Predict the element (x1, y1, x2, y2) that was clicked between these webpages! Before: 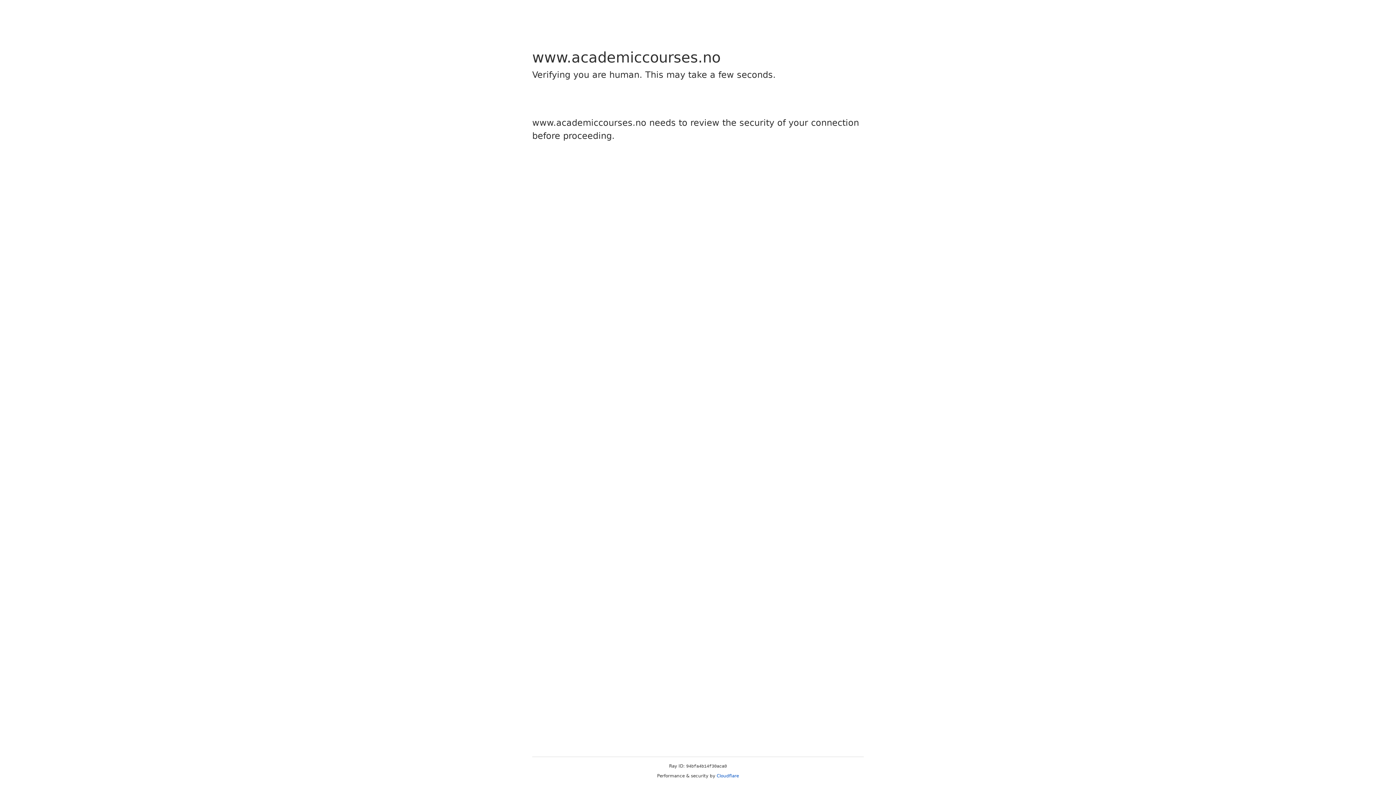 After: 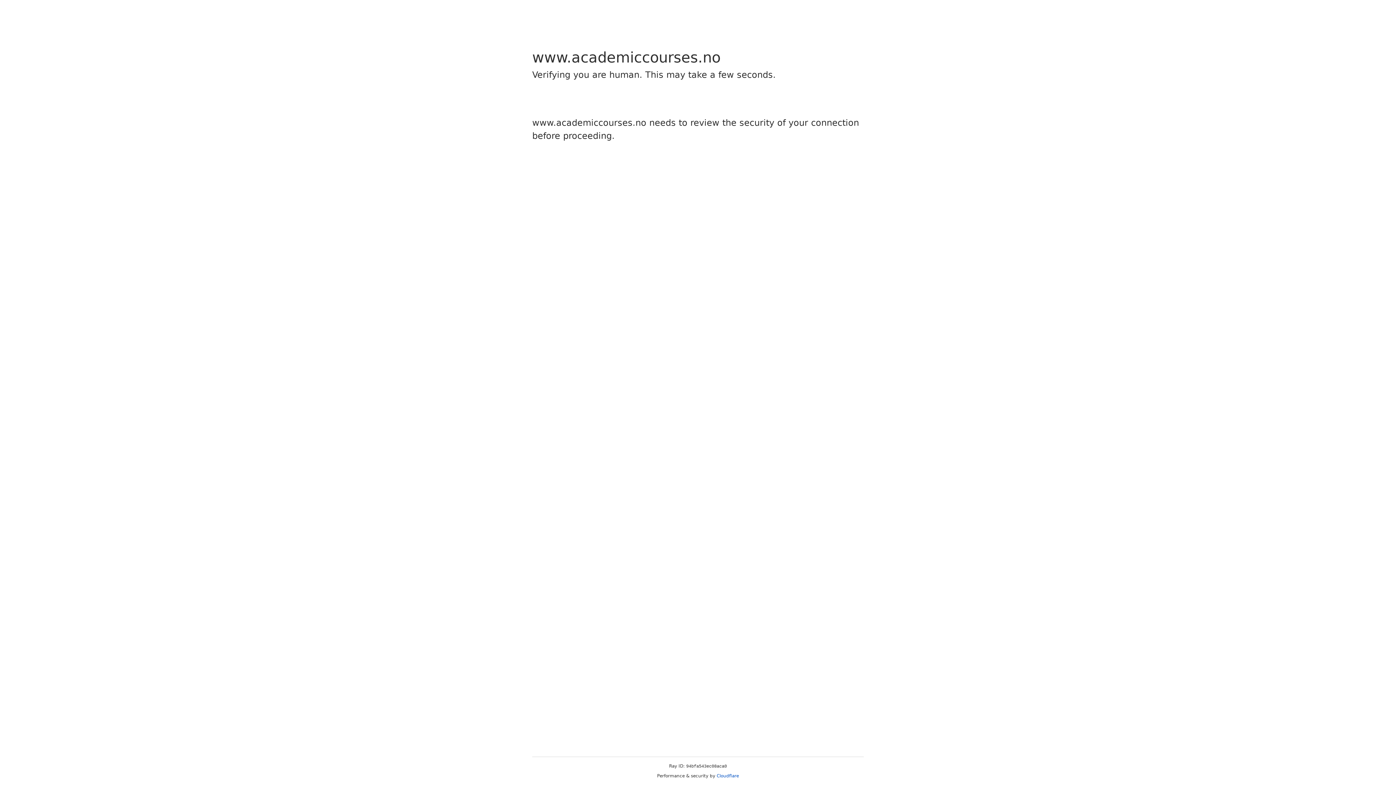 Action: bbox: (716, 773, 739, 778) label: Cloudflare